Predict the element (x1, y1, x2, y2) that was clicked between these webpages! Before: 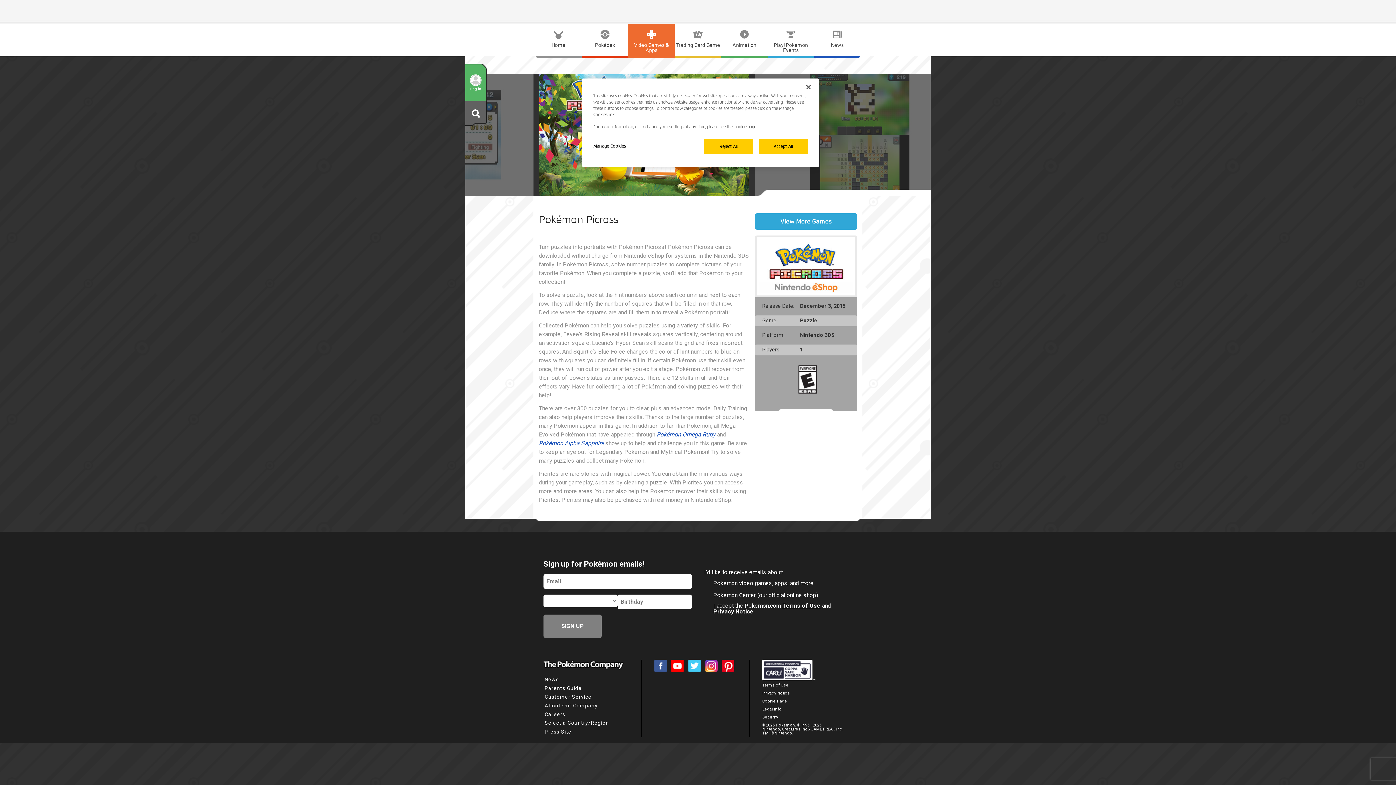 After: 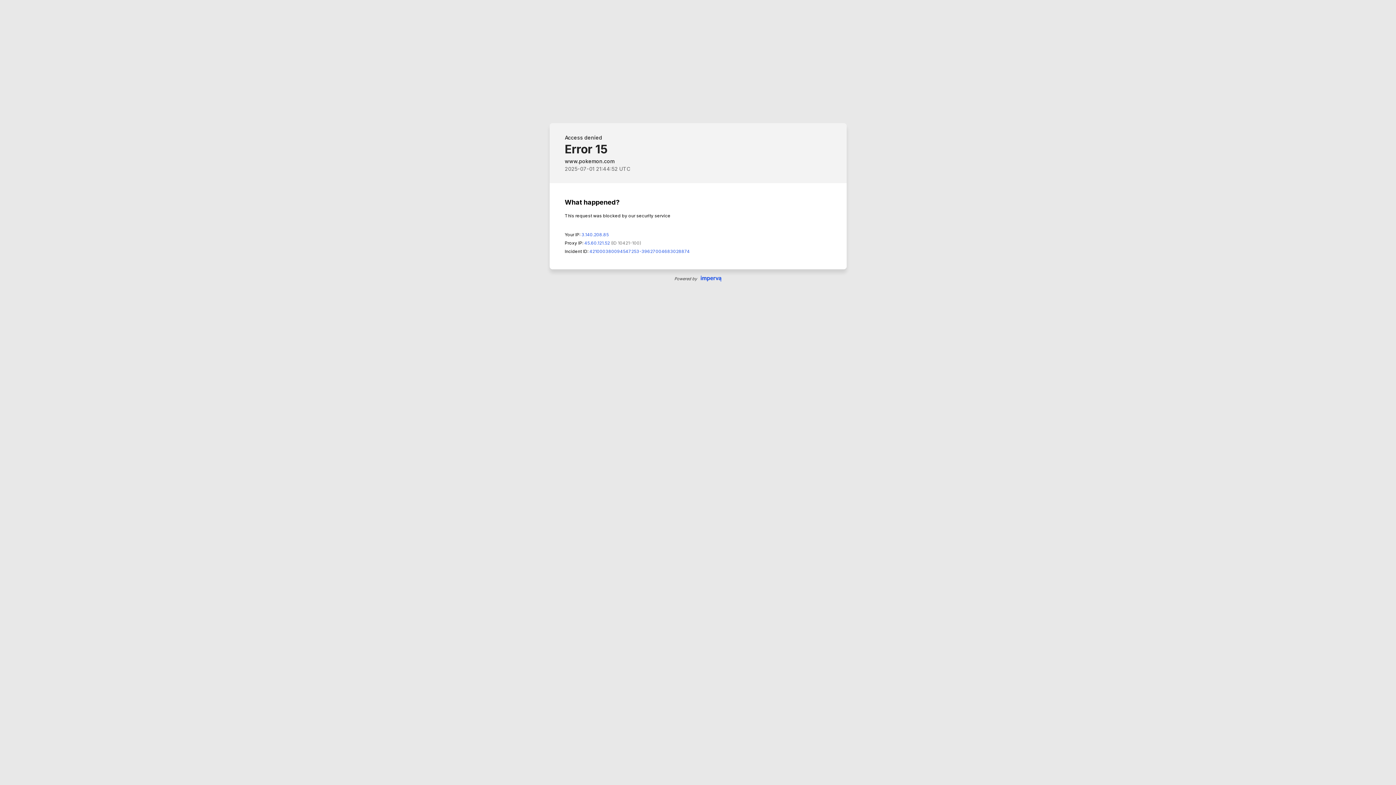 Action: bbox: (782, 602, 820, 609) label: Terms of Use